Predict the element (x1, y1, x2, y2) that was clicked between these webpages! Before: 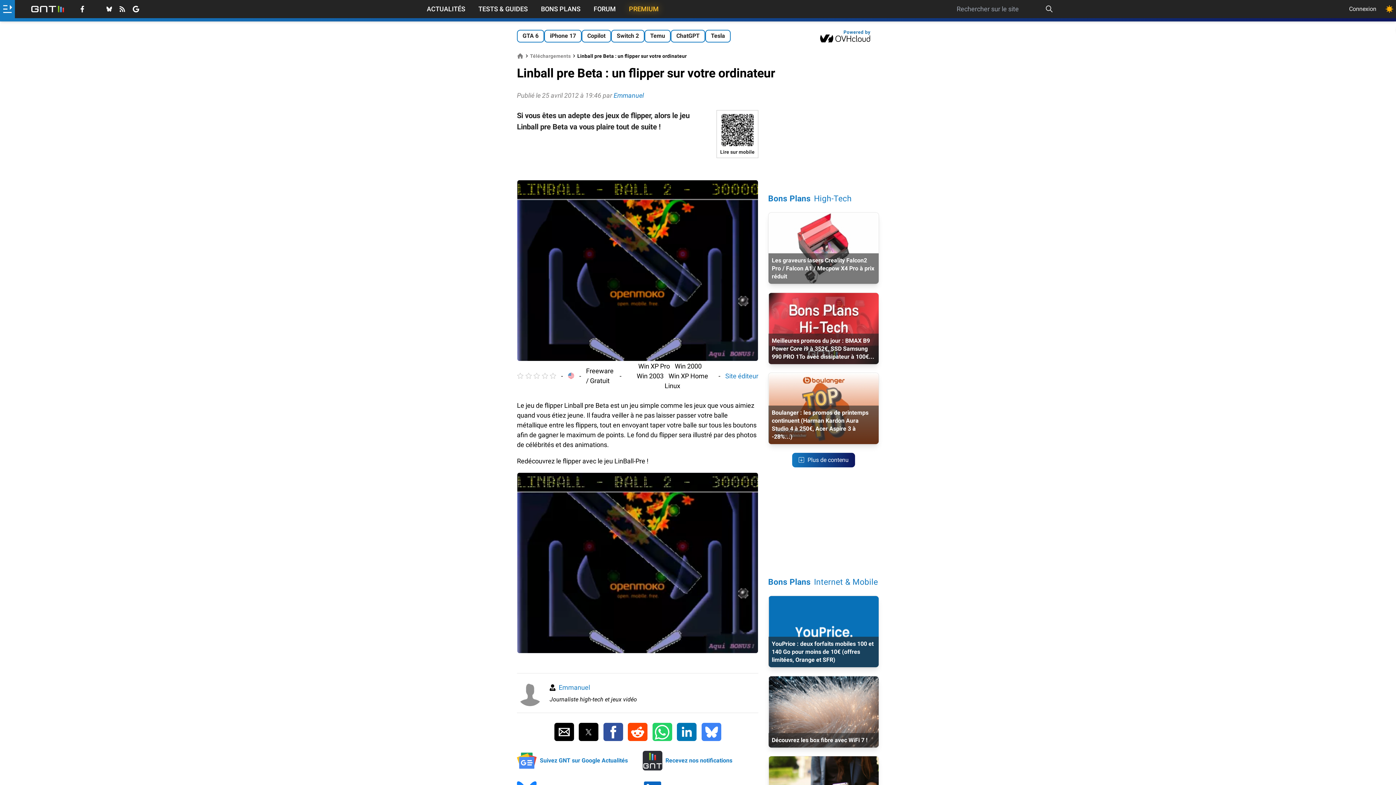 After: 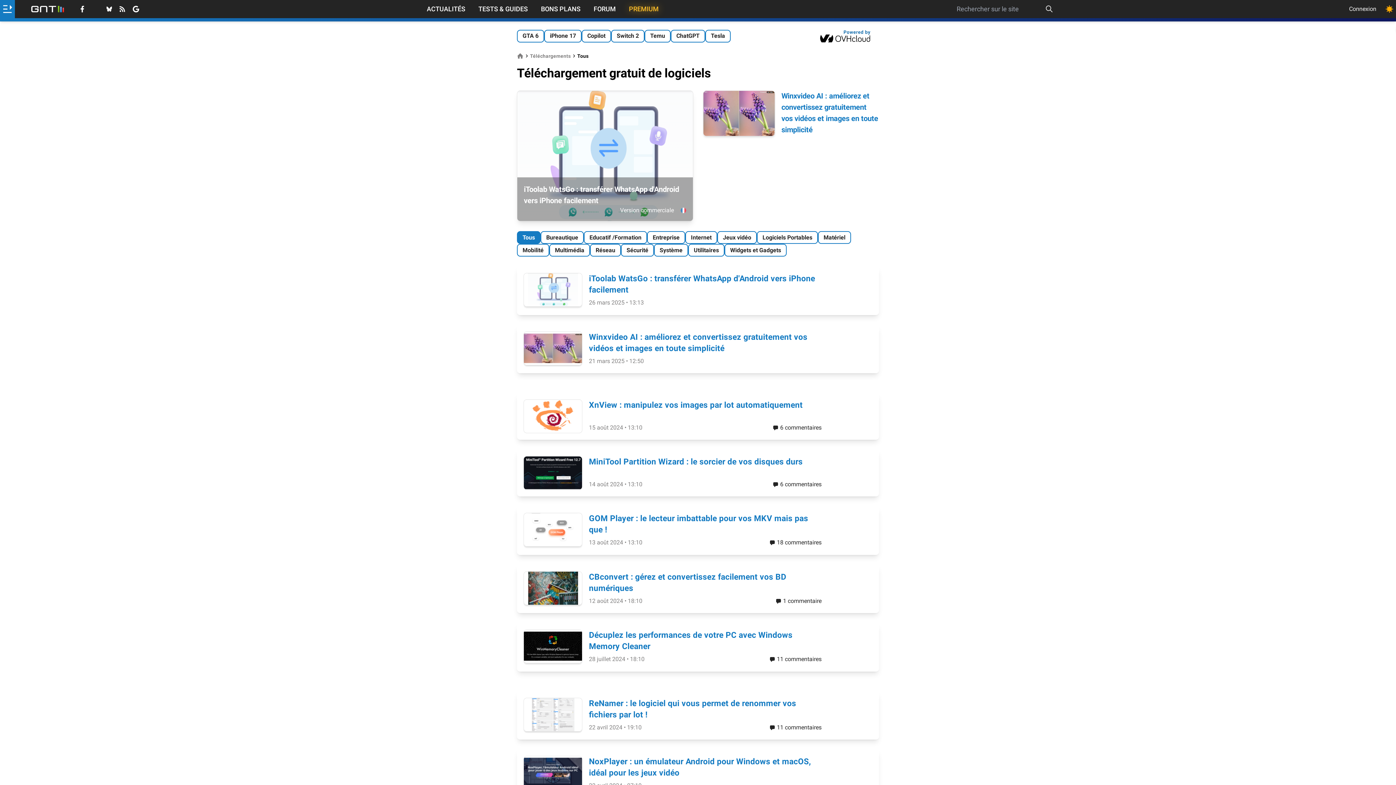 Action: bbox: (530, 53, 570, 58) label: Téléchargements